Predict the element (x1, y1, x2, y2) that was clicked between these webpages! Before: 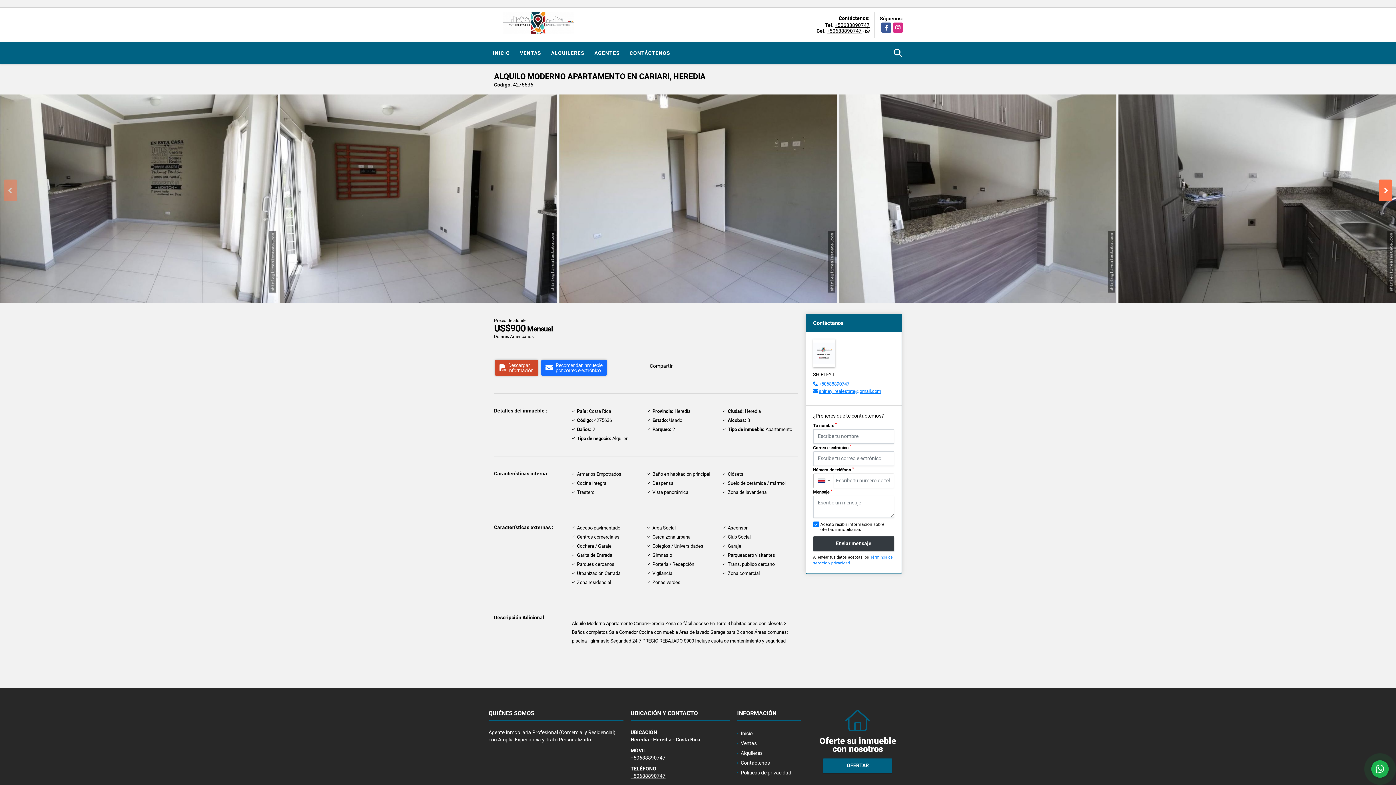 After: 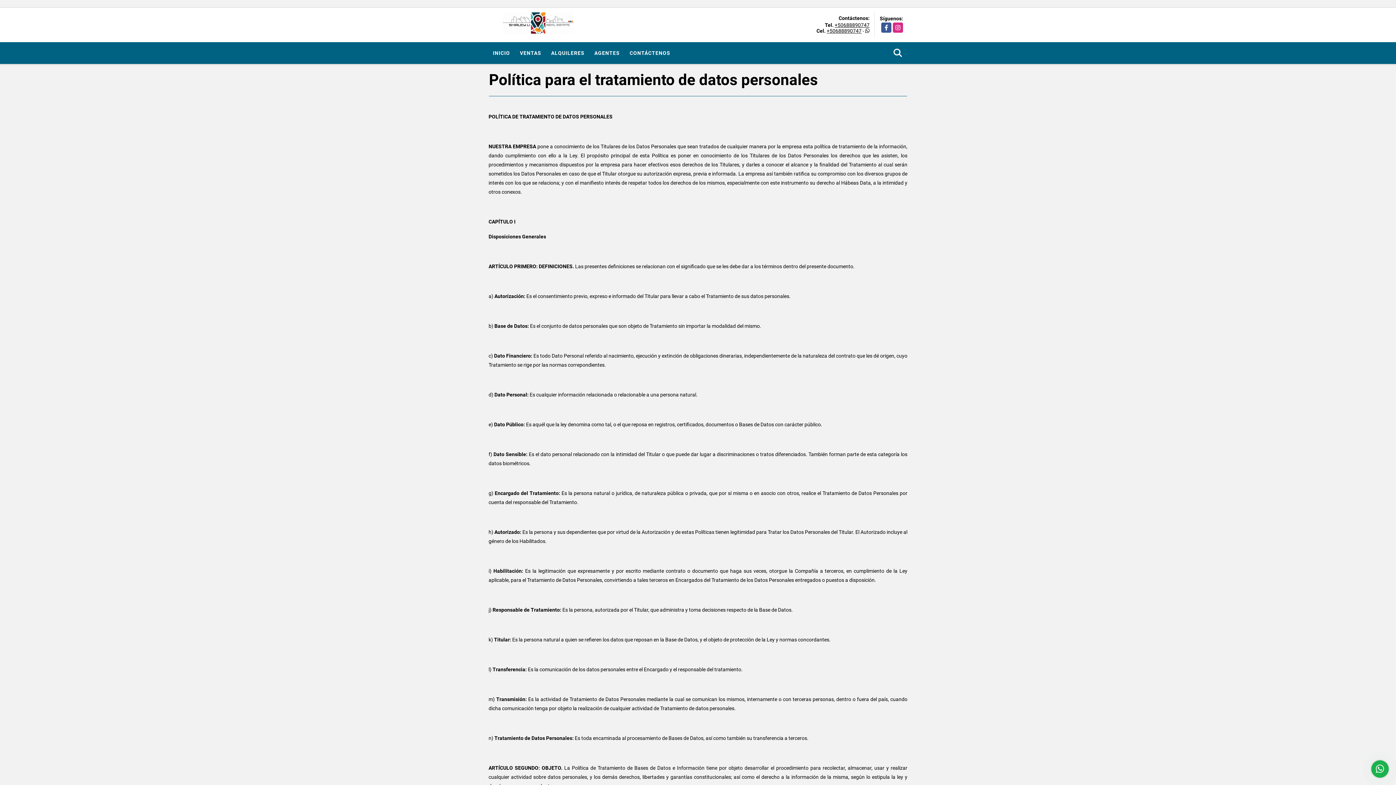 Action: bbox: (740, 770, 791, 776) label: Políticas de privacidad